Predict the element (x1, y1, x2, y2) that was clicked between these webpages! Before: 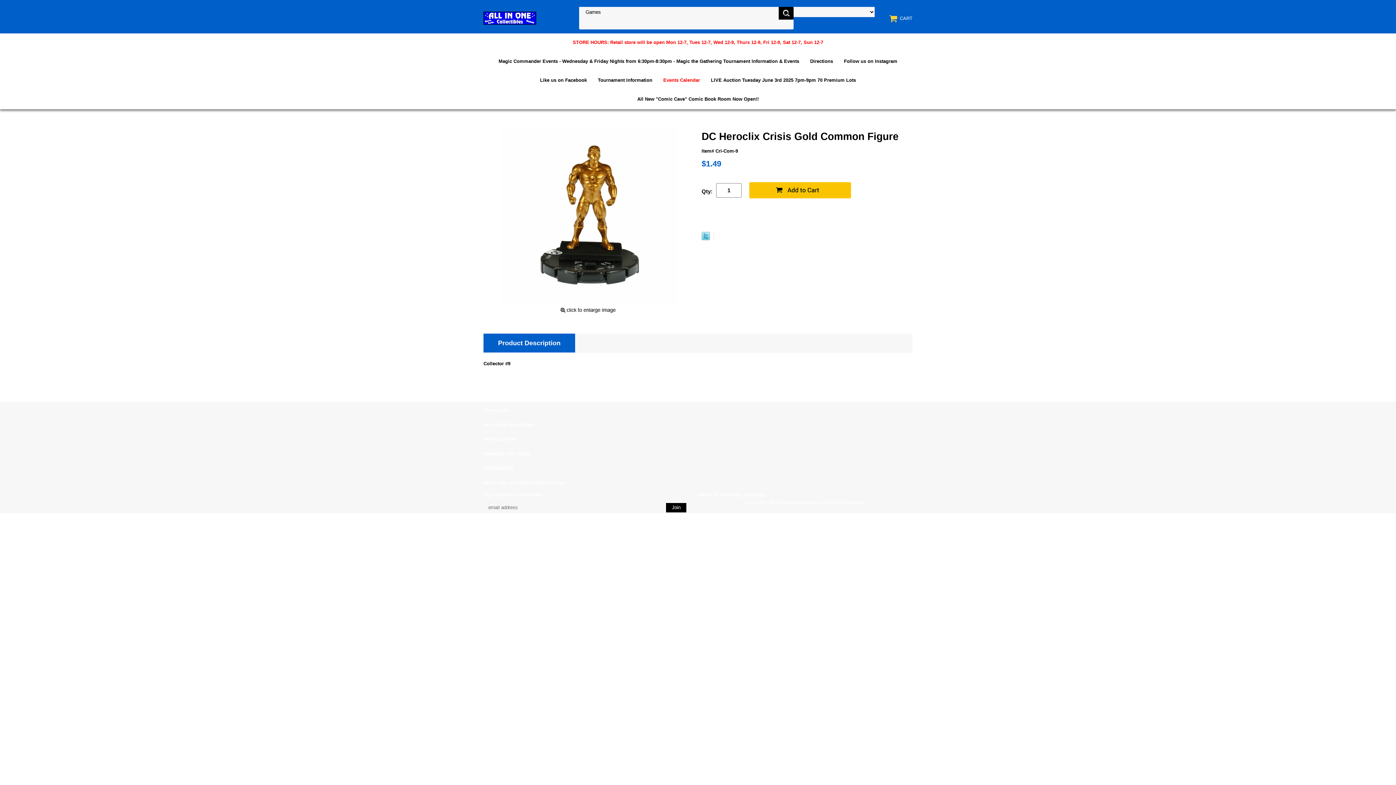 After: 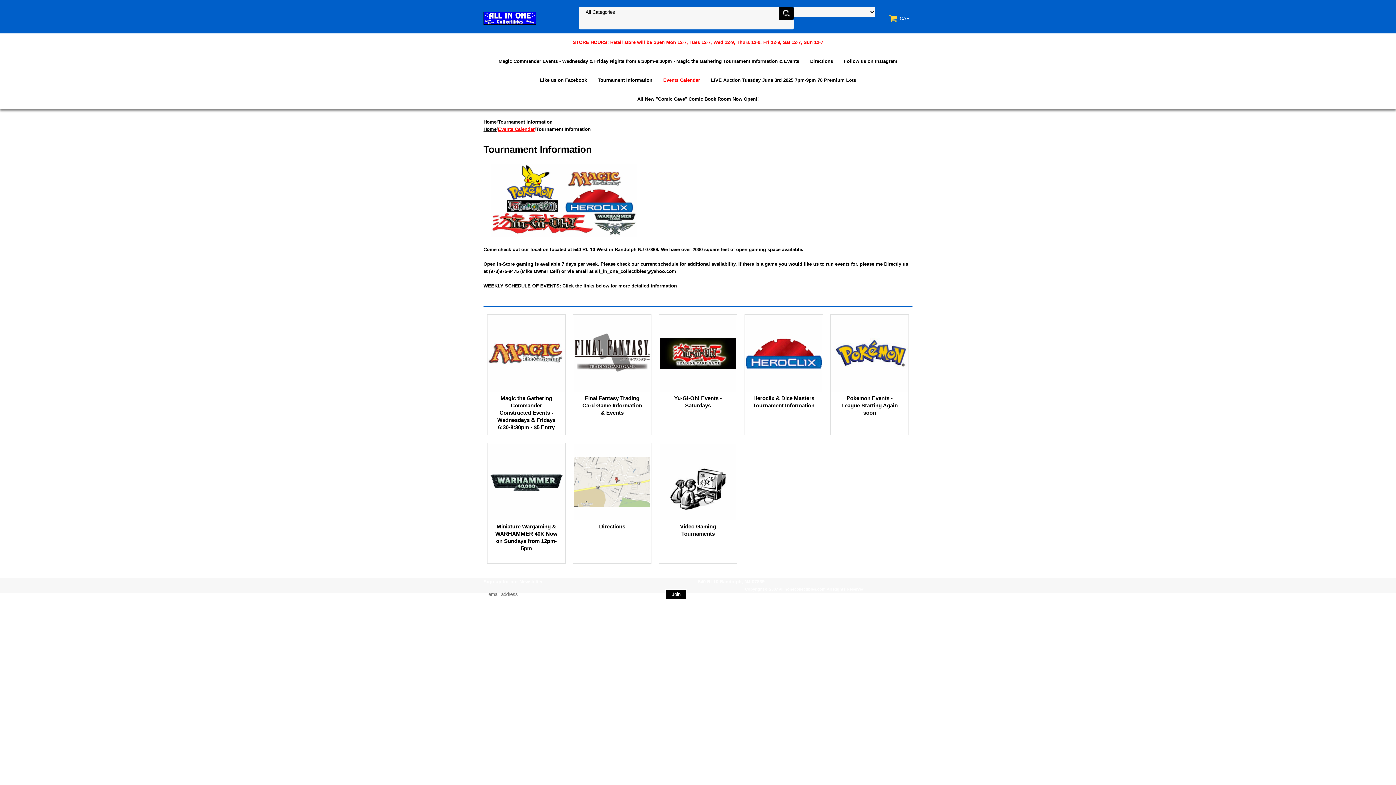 Action: label: Tournament Information bbox: (592, 71, 658, 89)